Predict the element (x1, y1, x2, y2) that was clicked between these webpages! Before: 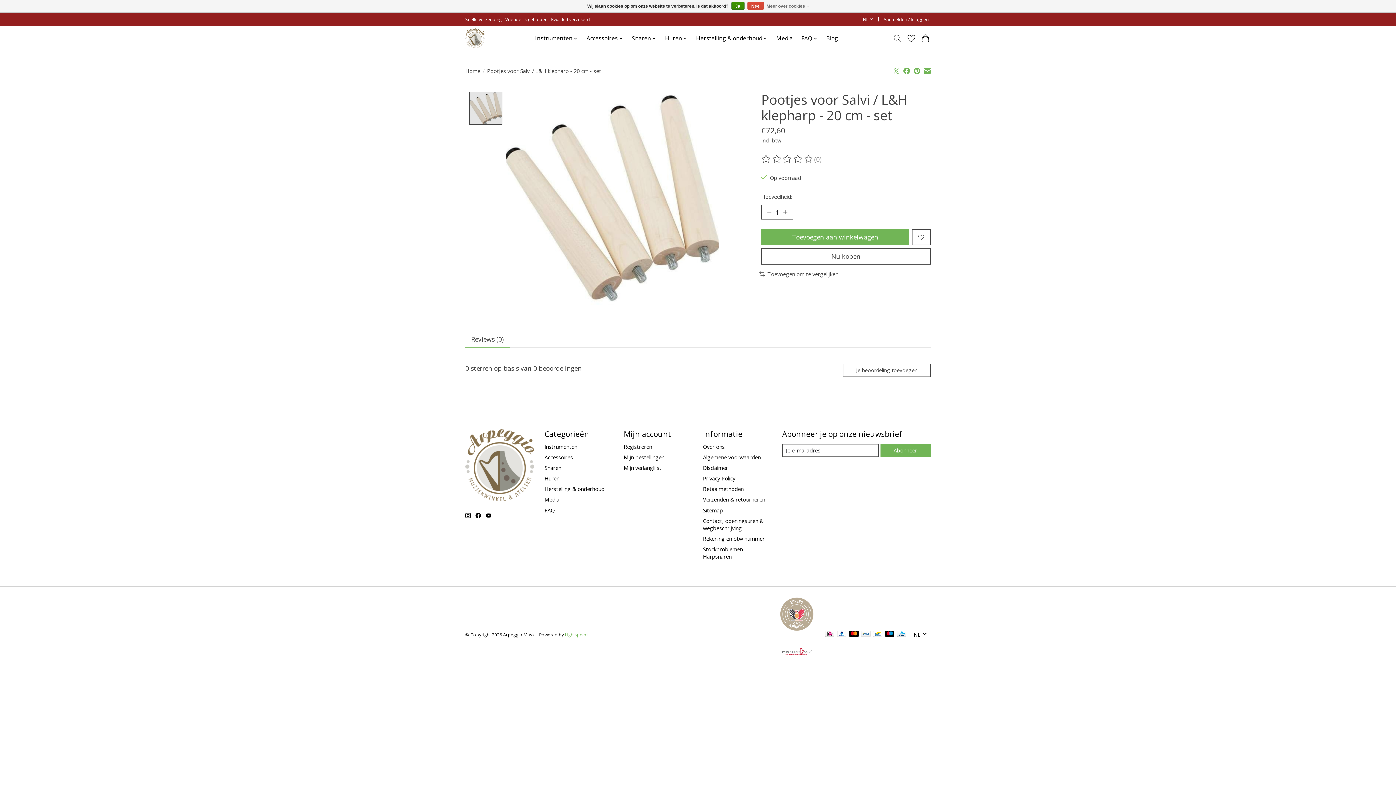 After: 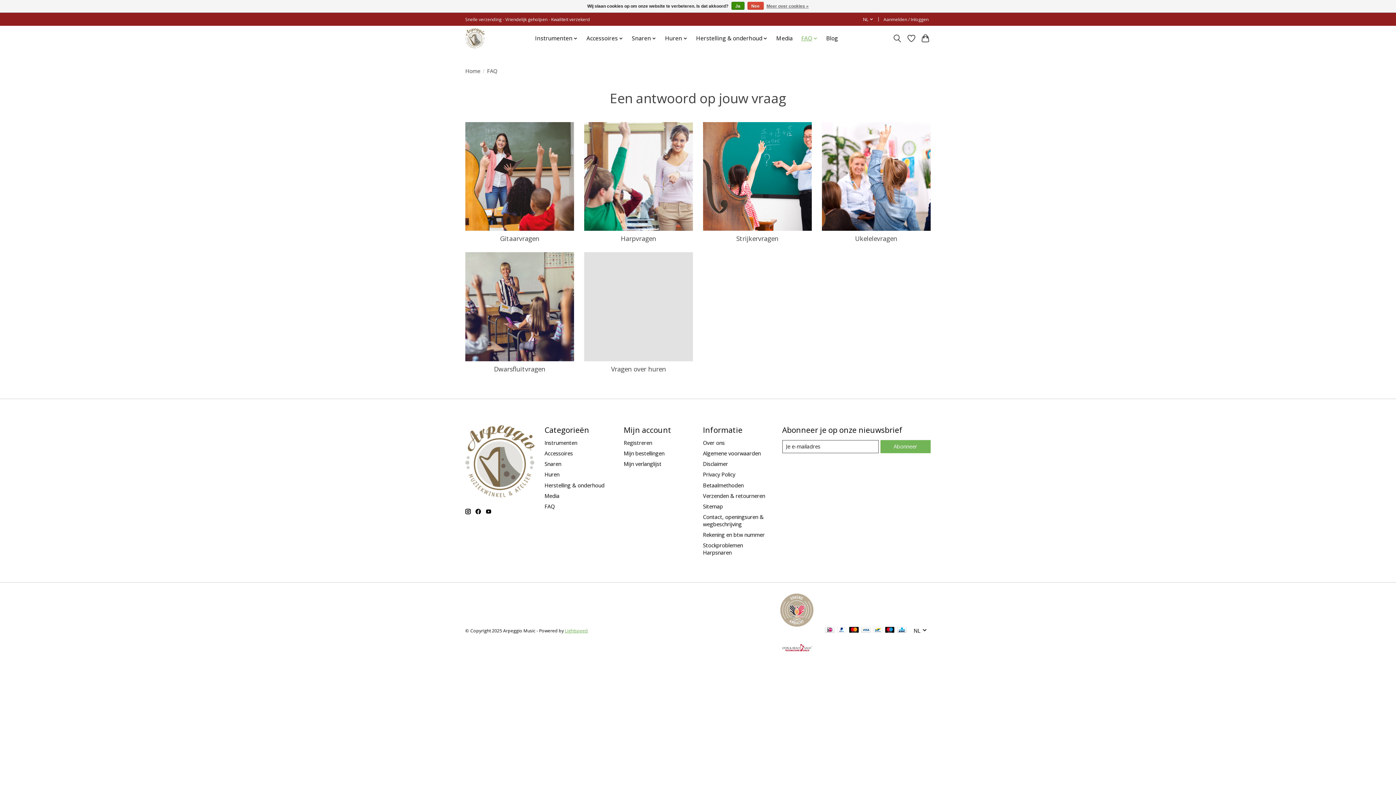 Action: label: FAQ bbox: (544, 506, 554, 514)